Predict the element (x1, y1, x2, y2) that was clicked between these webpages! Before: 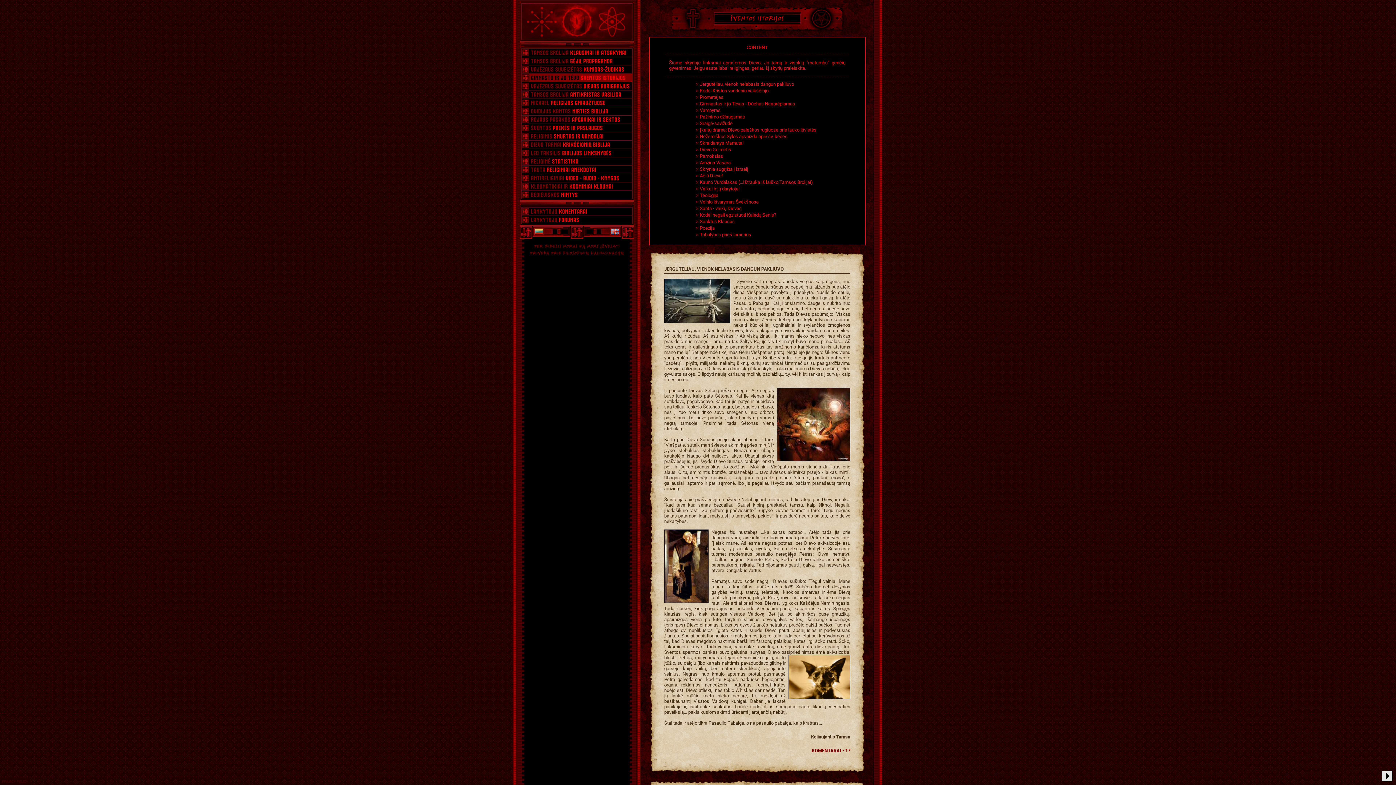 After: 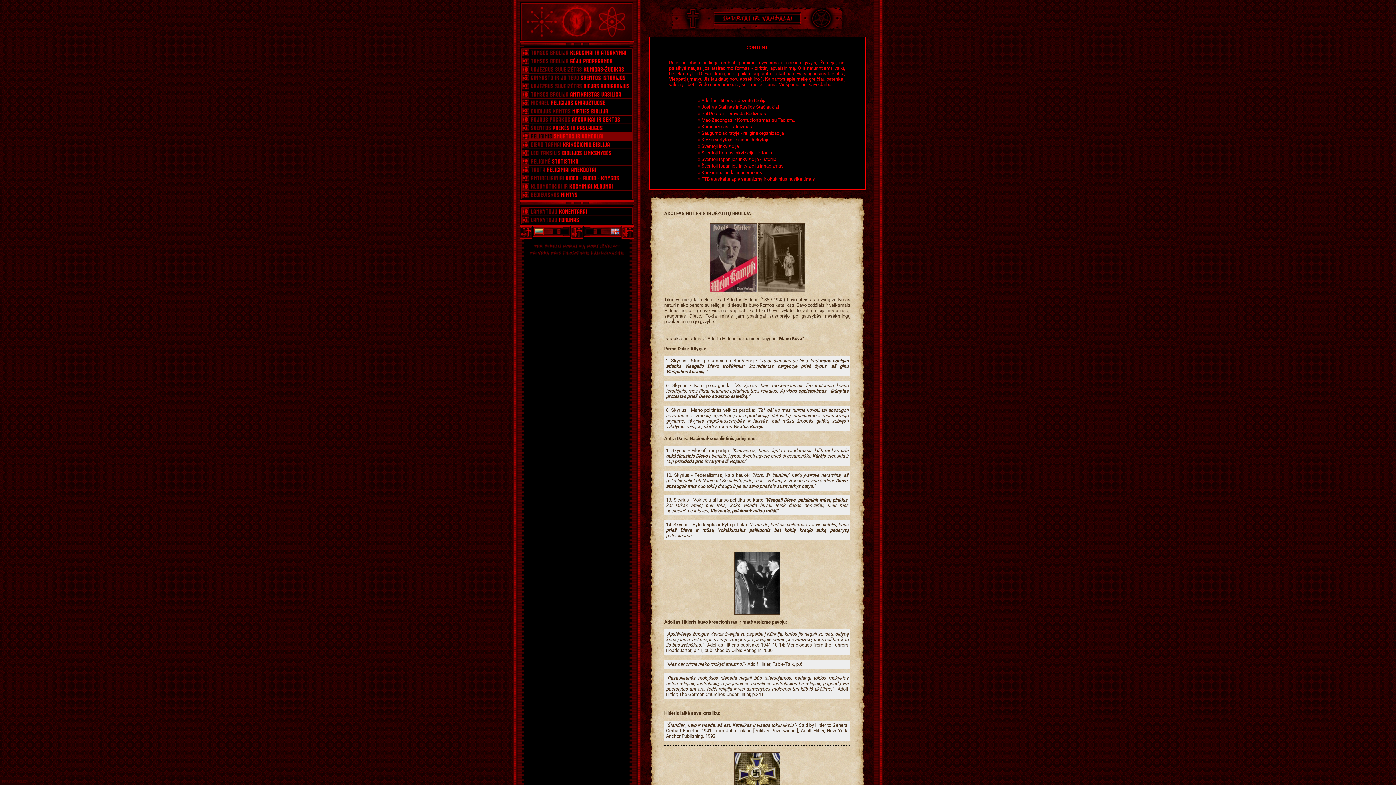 Action: bbox: (521, 132, 632, 140)